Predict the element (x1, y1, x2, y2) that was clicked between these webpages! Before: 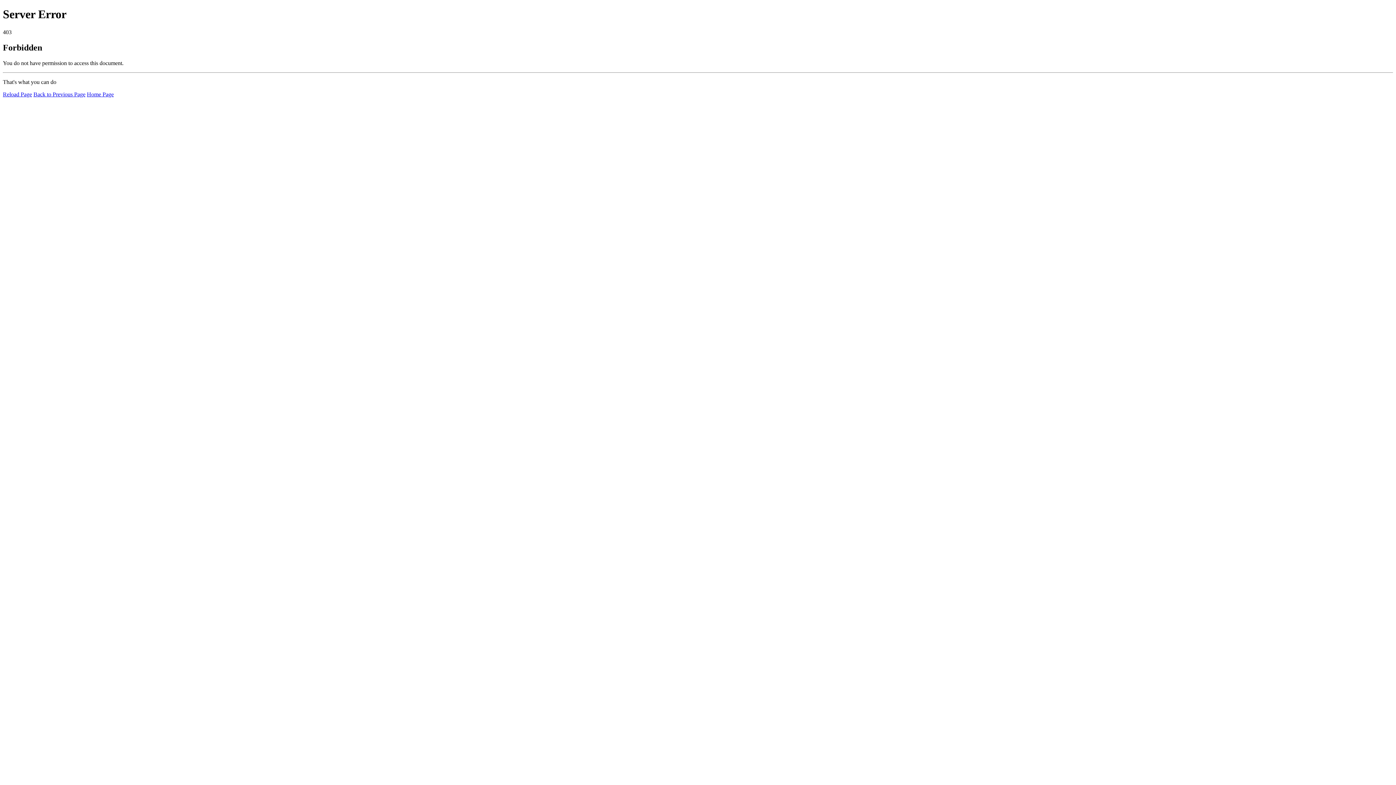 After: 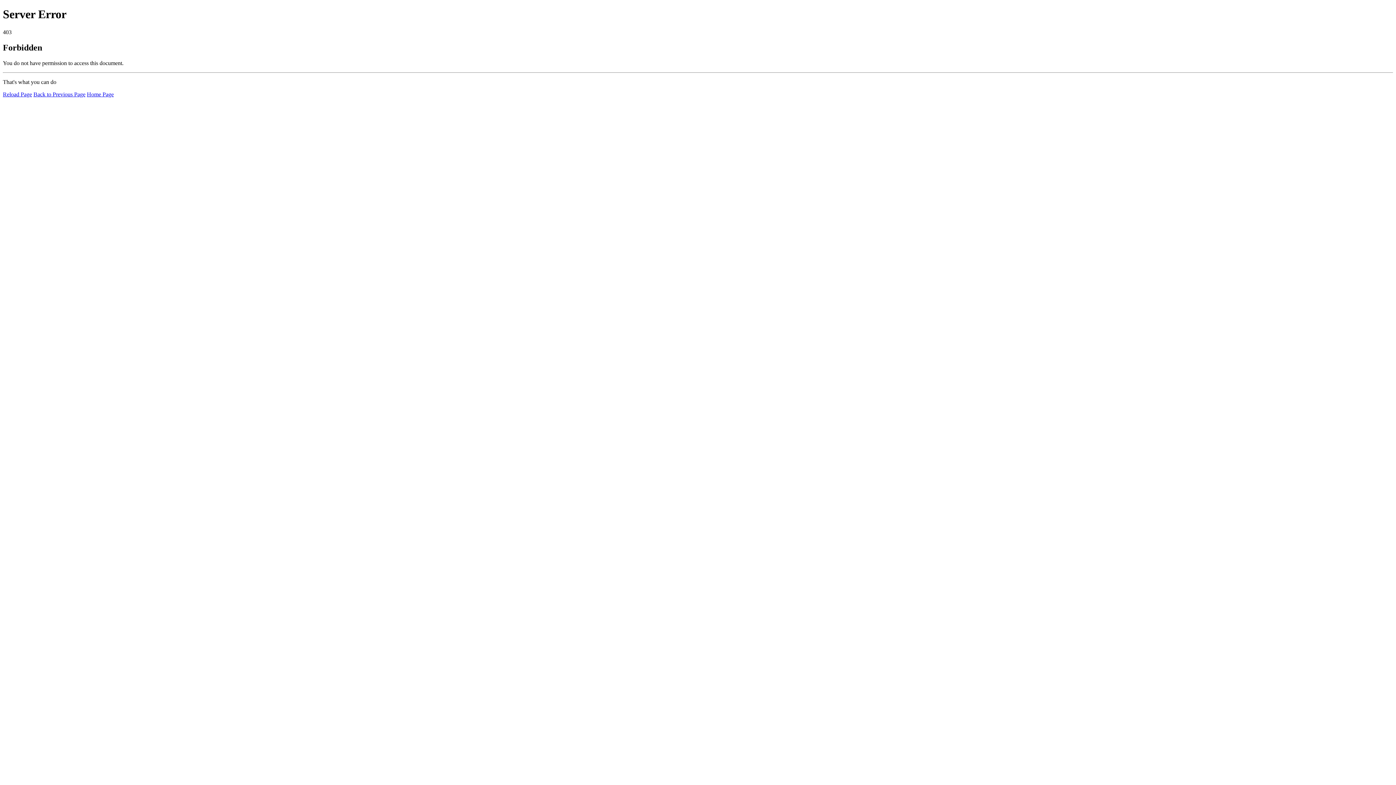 Action: label: Home Page bbox: (86, 91, 113, 97)